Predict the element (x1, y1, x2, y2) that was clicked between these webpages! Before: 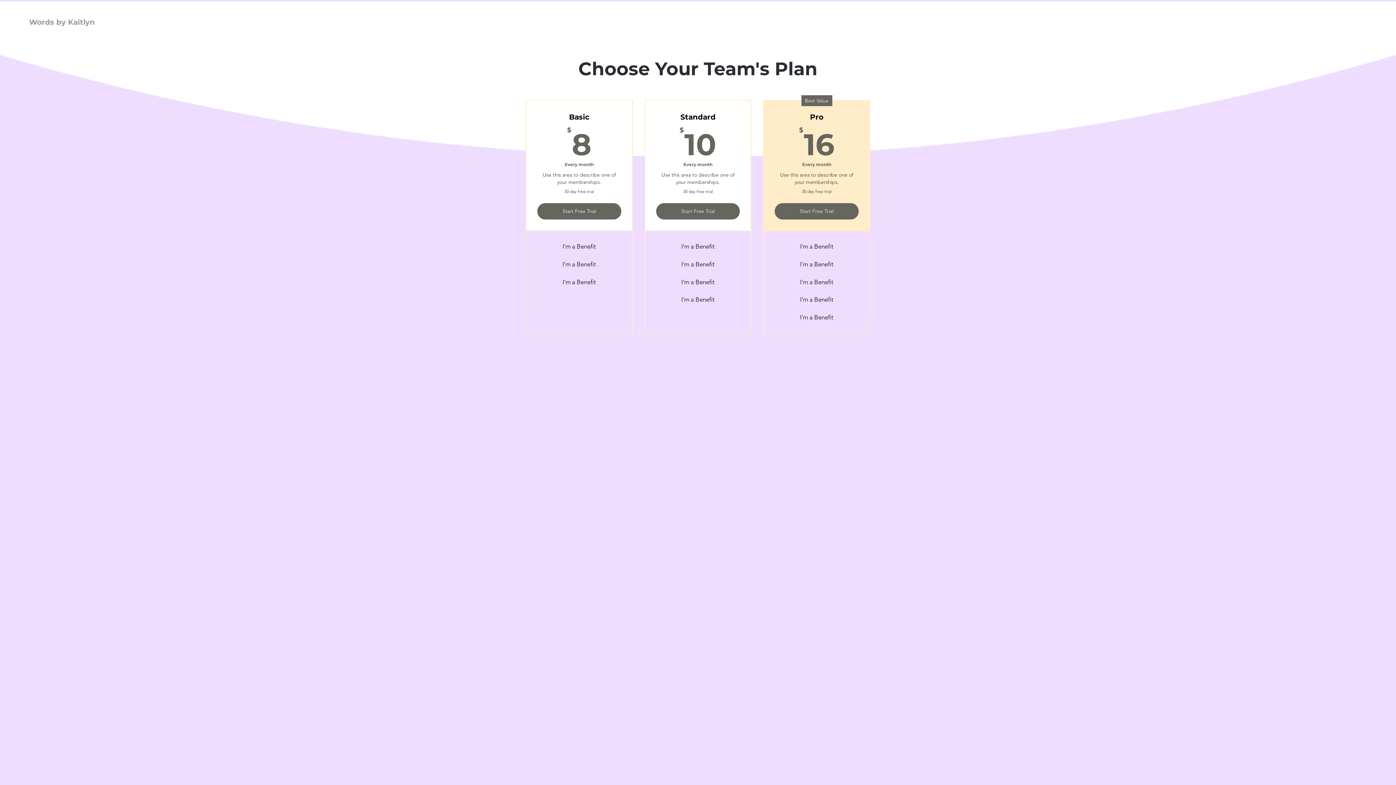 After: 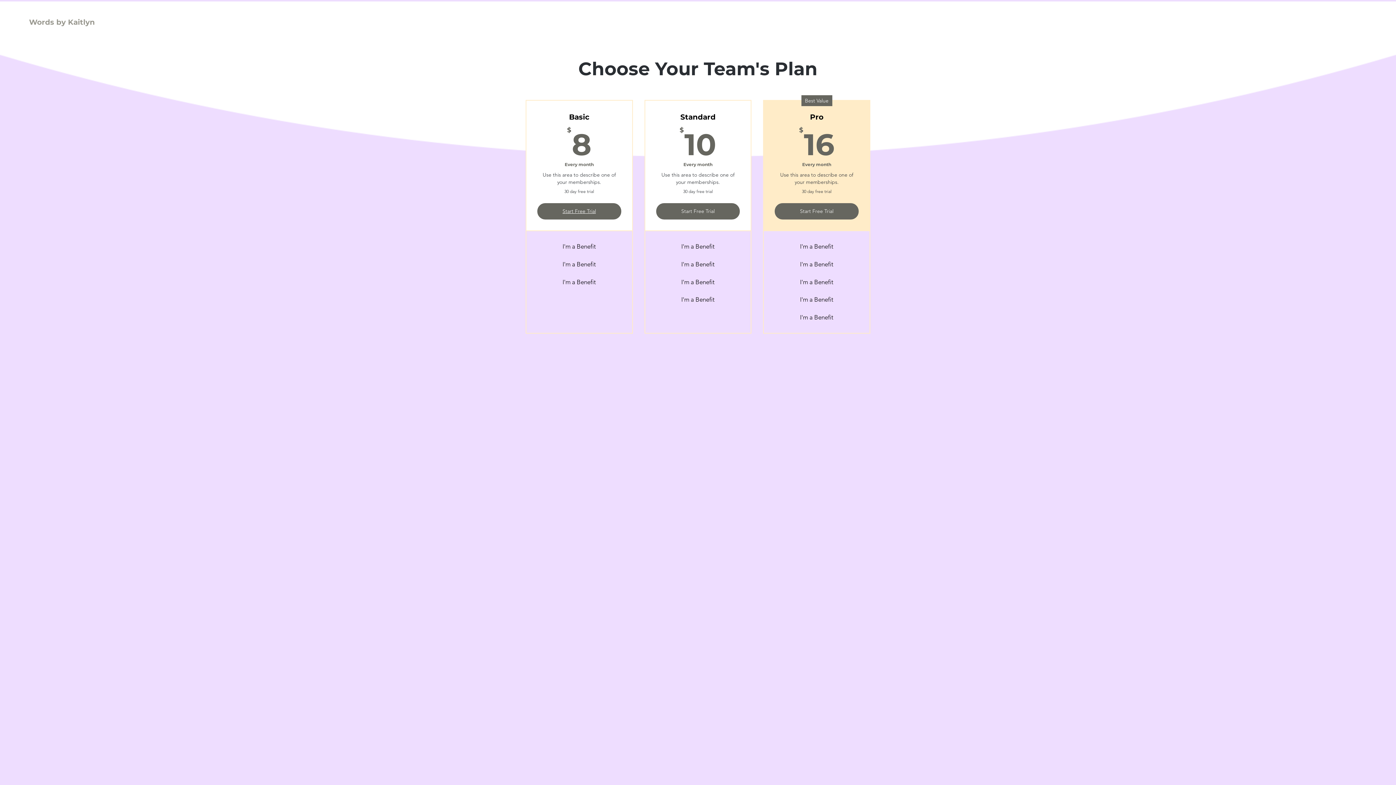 Action: bbox: (537, 203, 621, 219) label: Start Free Trial